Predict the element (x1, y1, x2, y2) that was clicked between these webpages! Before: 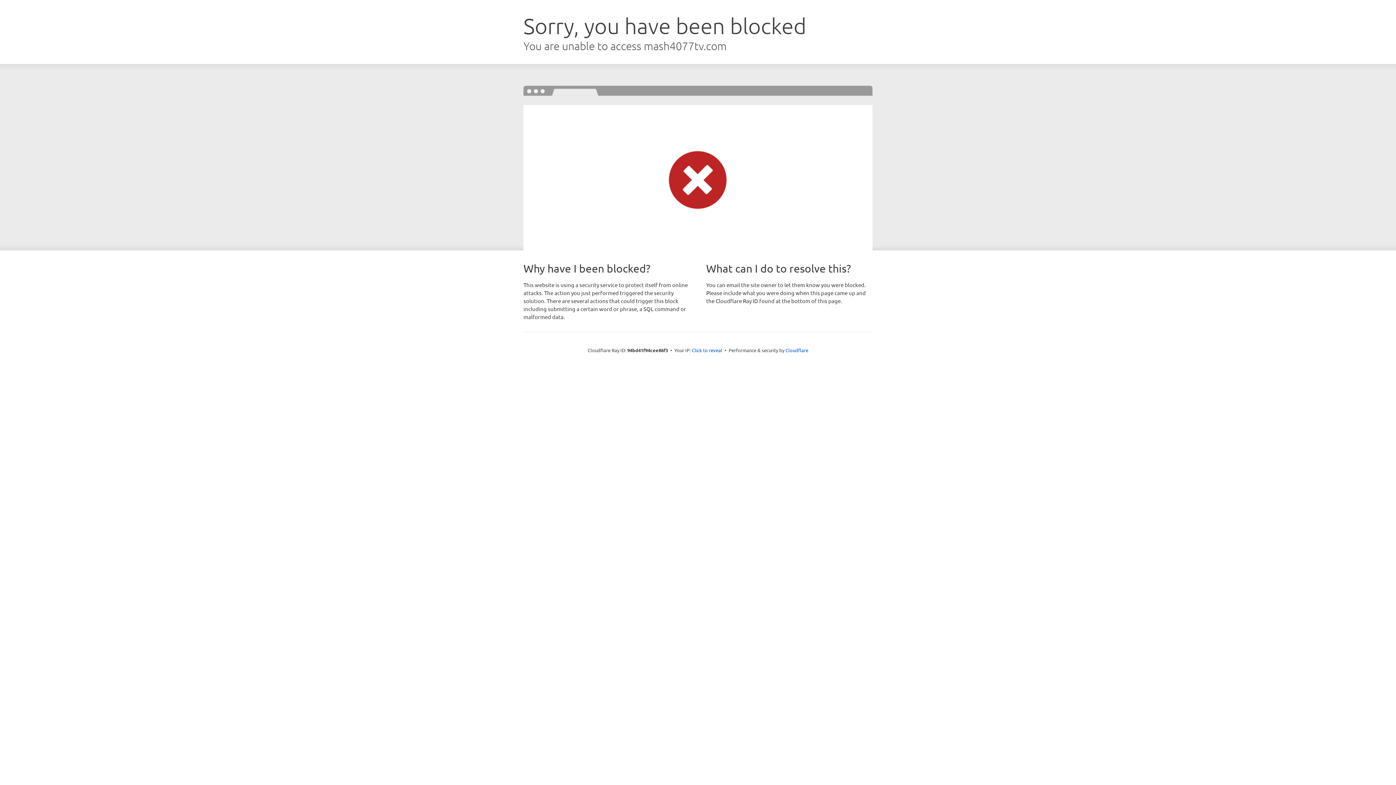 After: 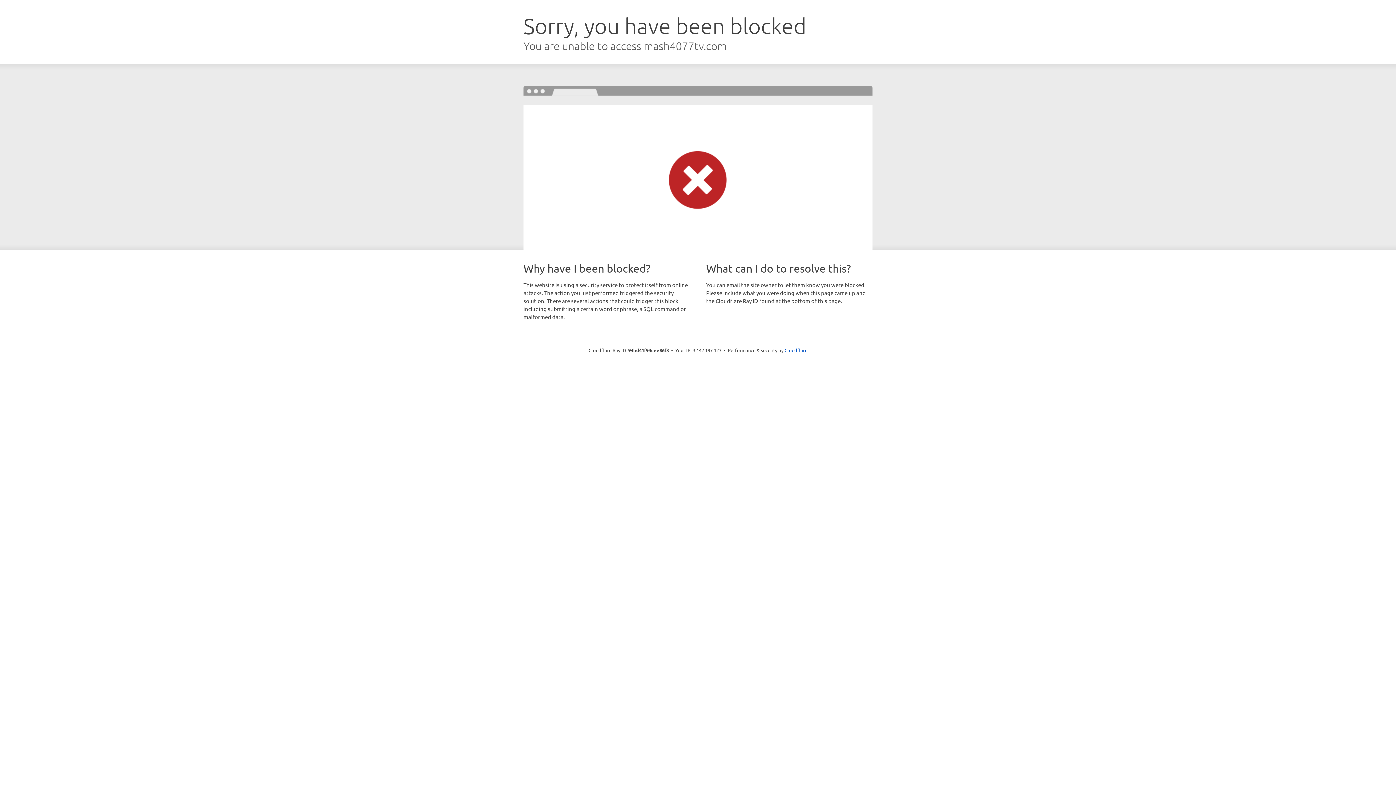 Action: label: Click to reveal bbox: (692, 346, 722, 353)